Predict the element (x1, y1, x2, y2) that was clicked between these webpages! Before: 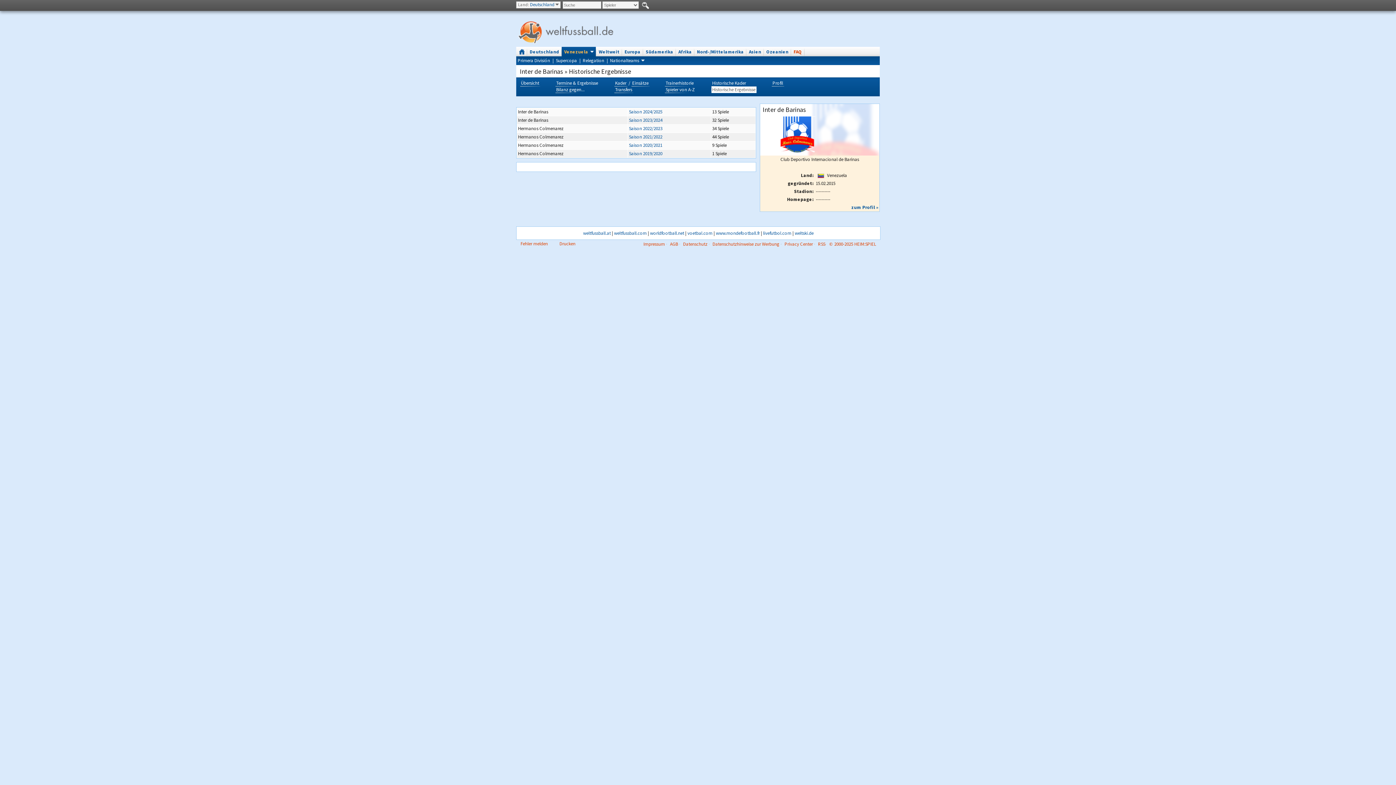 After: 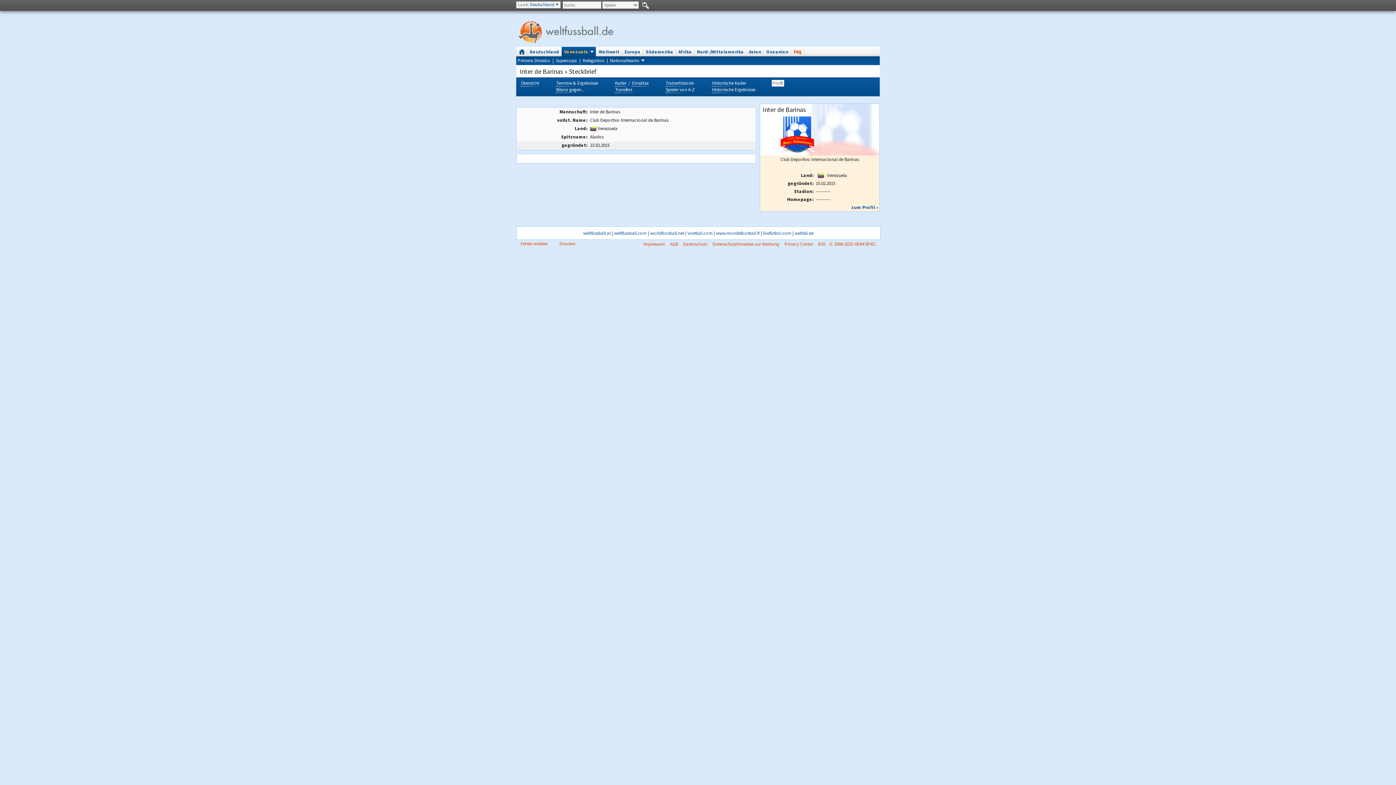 Action: label: zum Profil » bbox: (851, 204, 878, 210)